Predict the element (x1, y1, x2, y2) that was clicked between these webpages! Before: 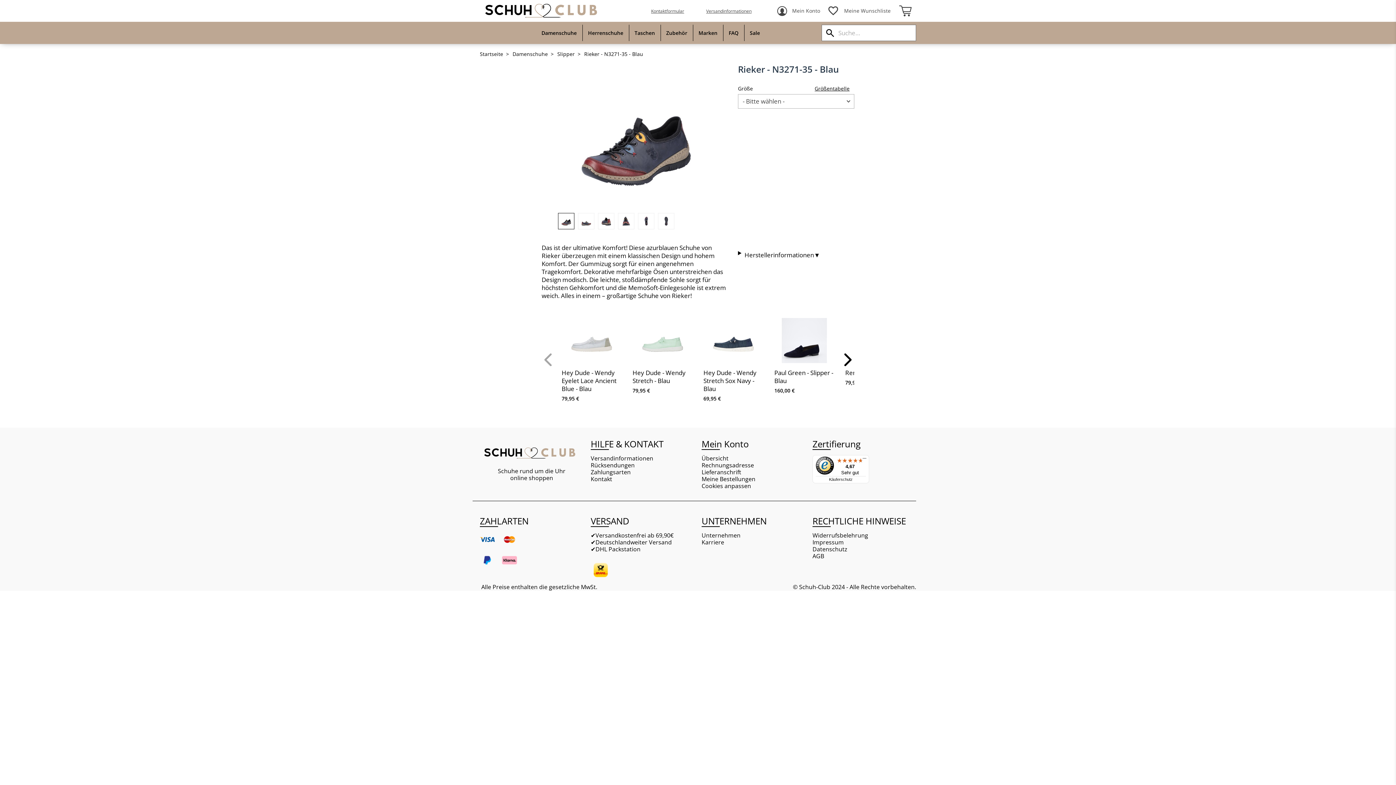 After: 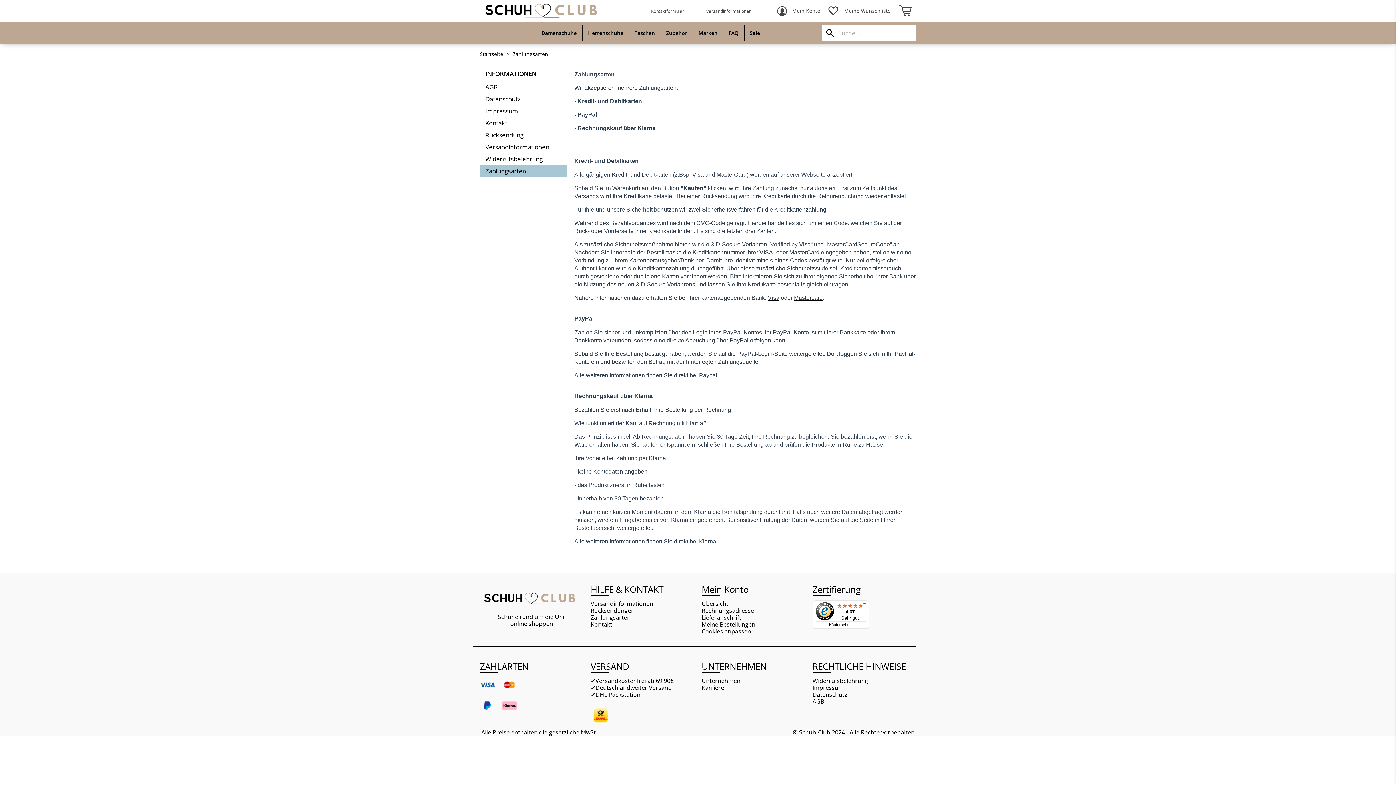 Action: label: Zahlungsarten bbox: (590, 469, 694, 475)